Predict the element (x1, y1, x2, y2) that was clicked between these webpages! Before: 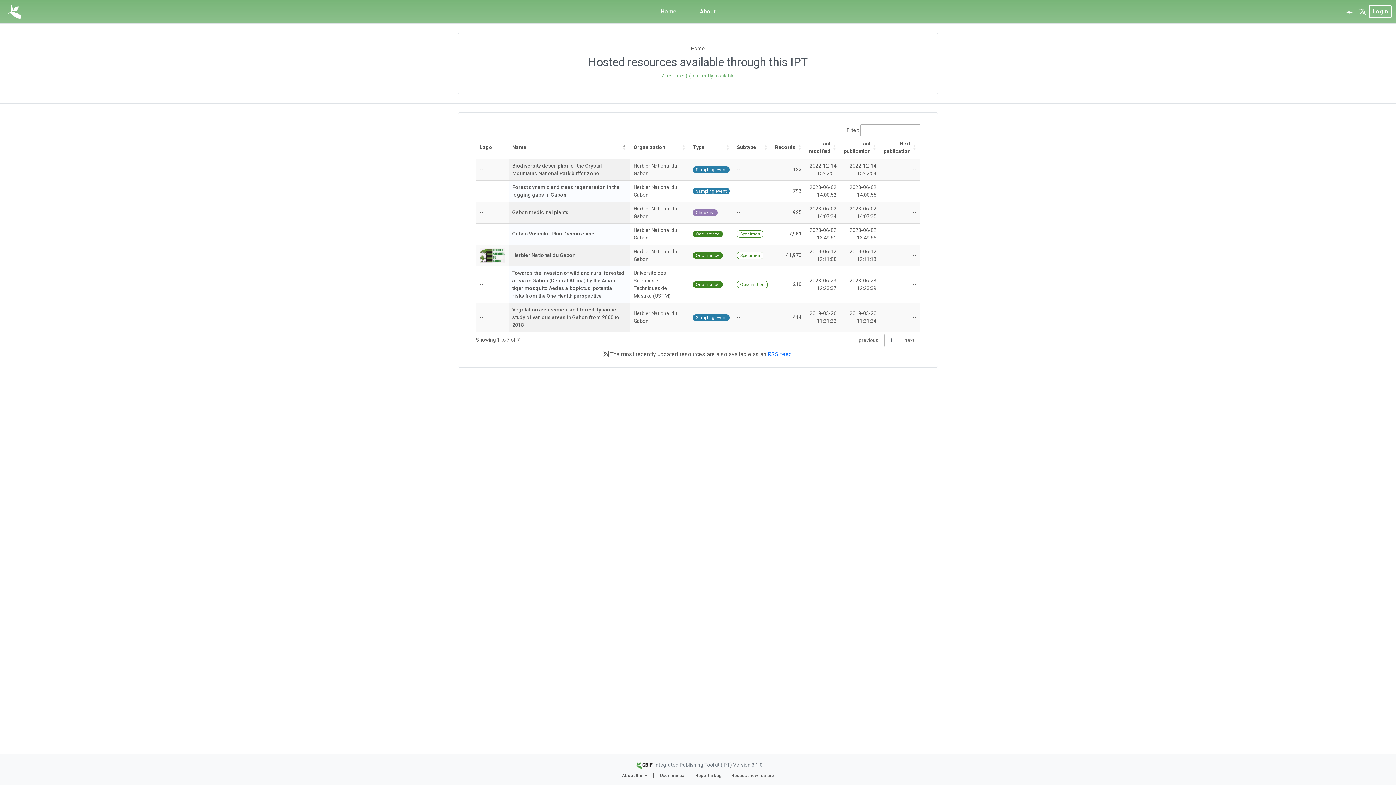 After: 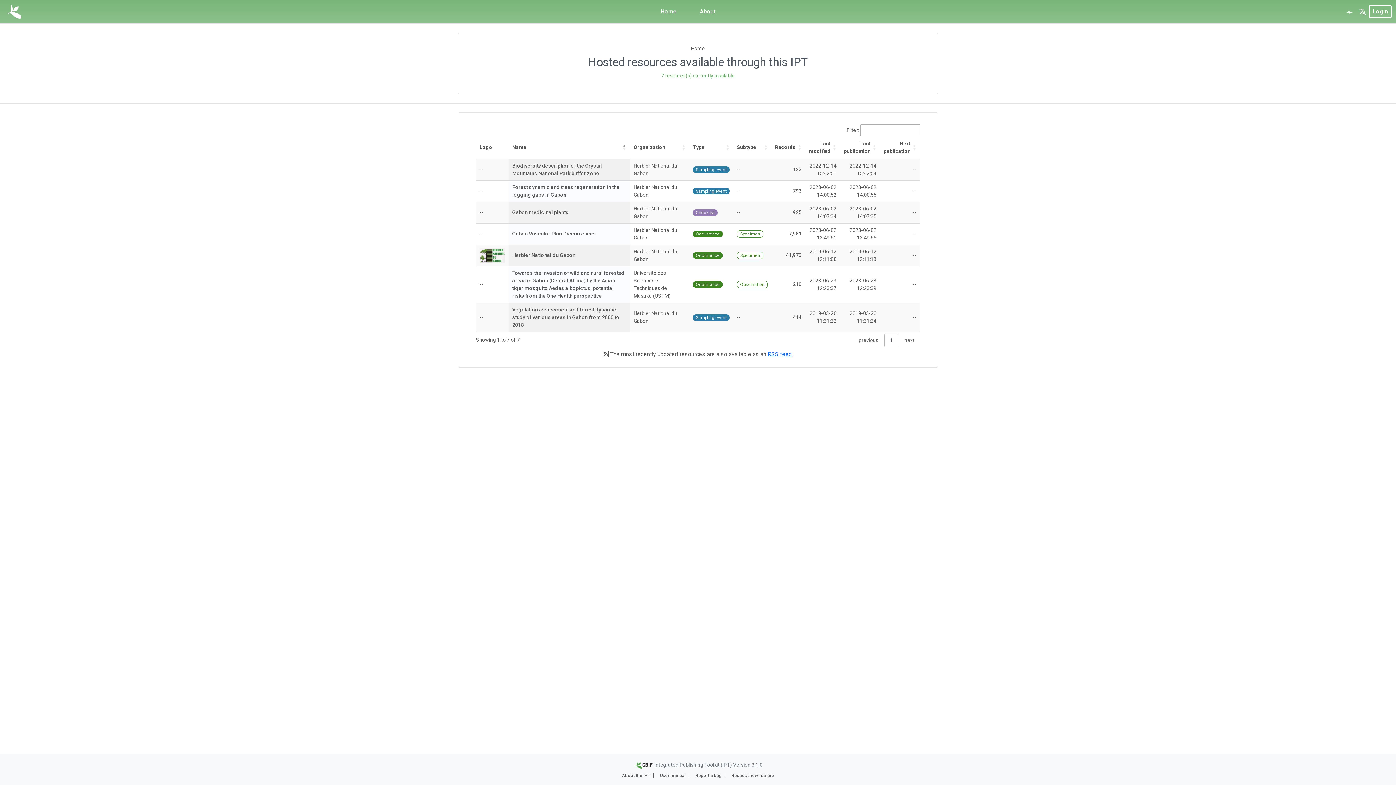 Action: label: Home bbox: (649, 0, 688, 23)